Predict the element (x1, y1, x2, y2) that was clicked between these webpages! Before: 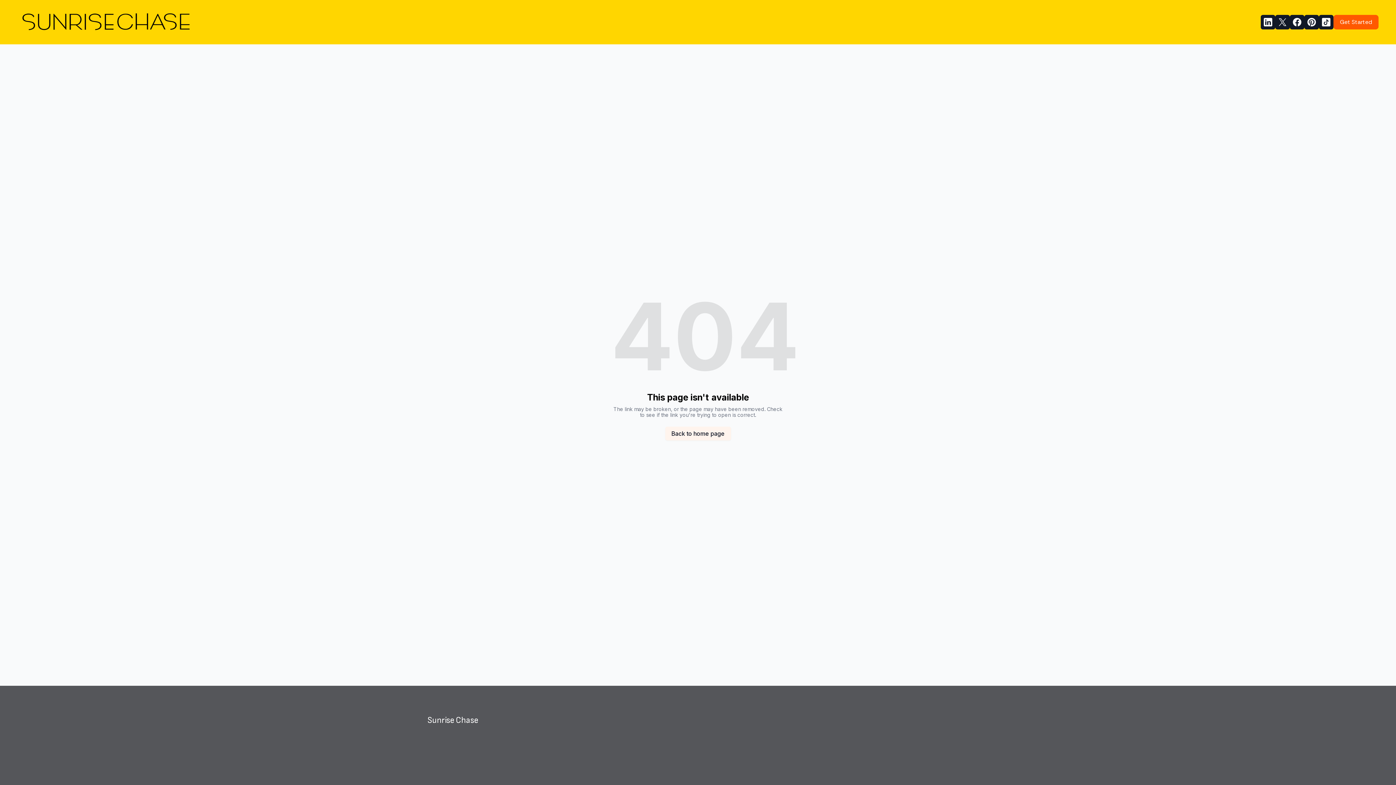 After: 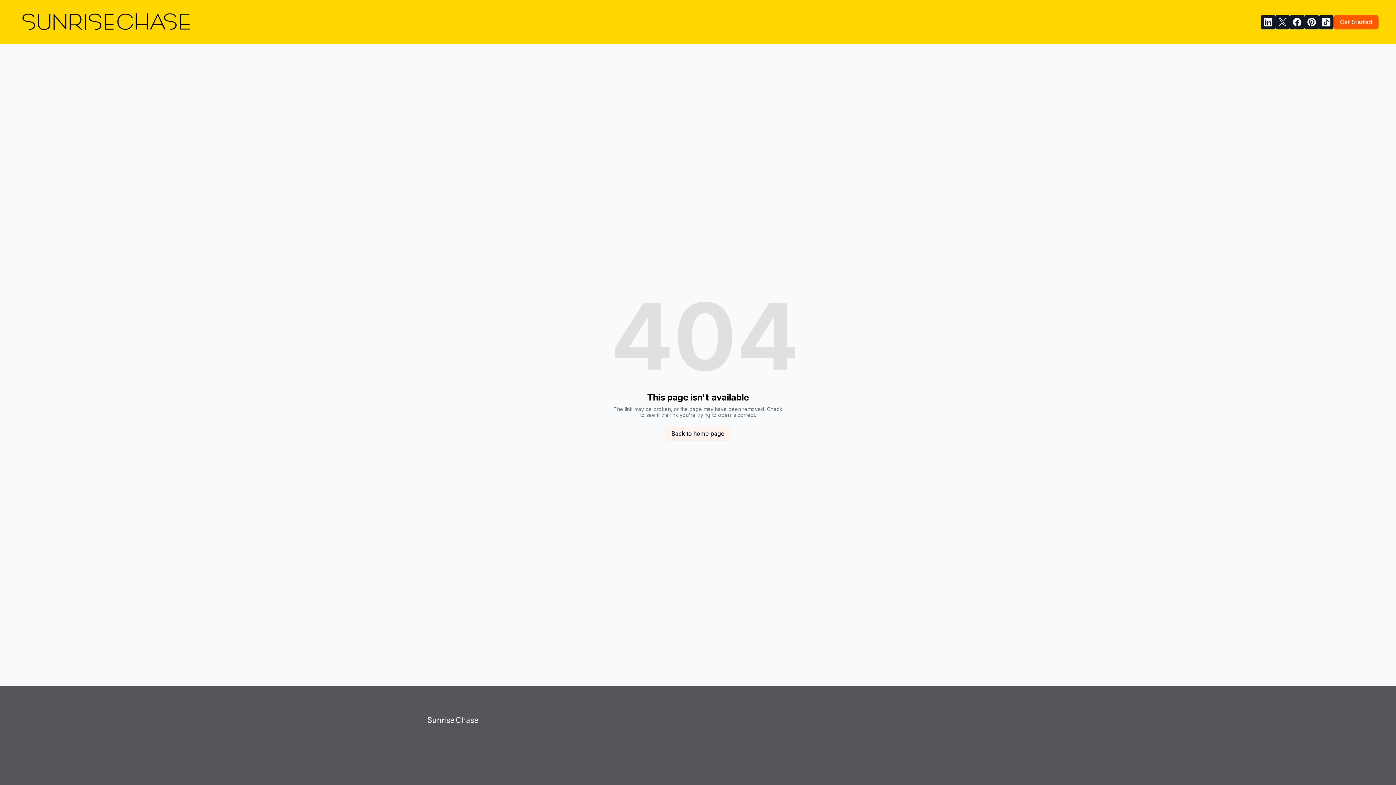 Action: bbox: (1261, 14, 1275, 29)